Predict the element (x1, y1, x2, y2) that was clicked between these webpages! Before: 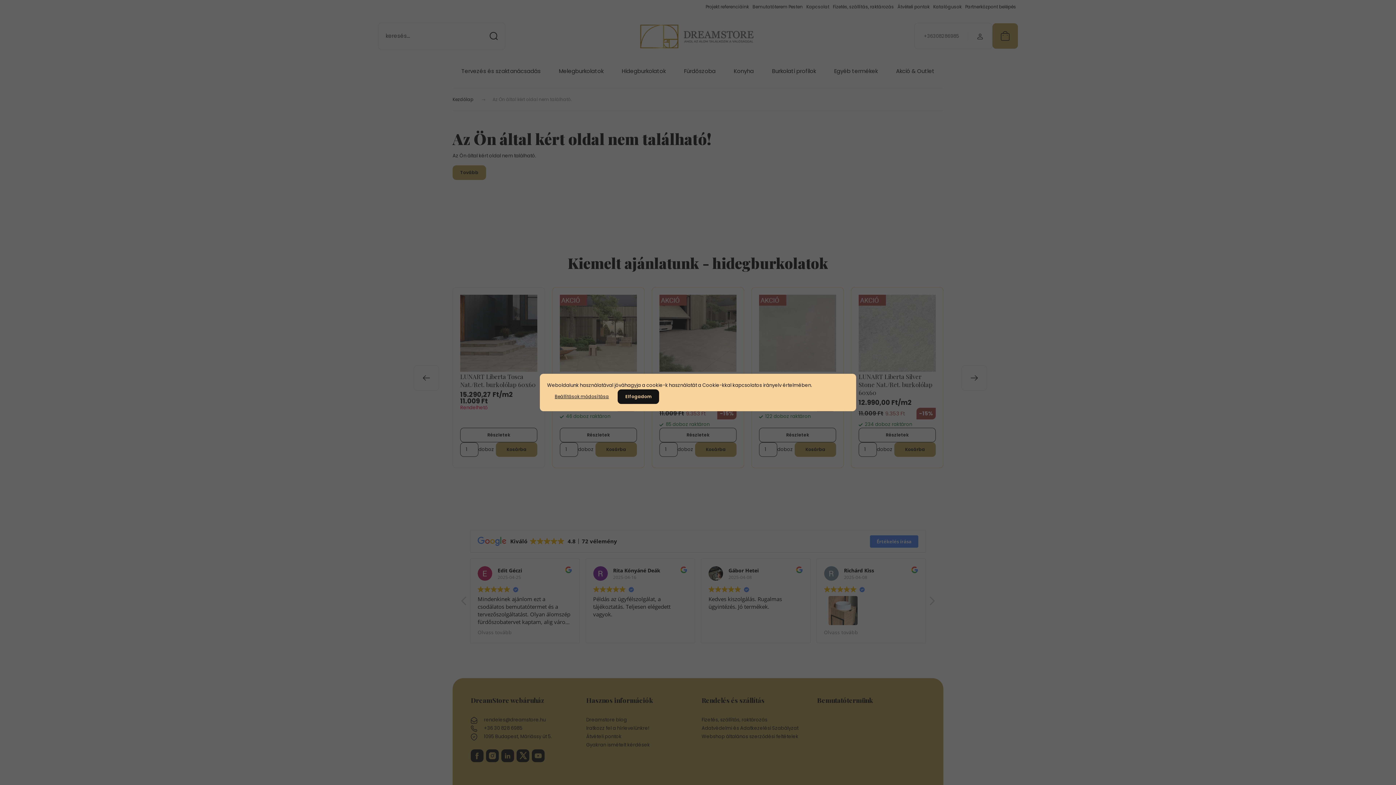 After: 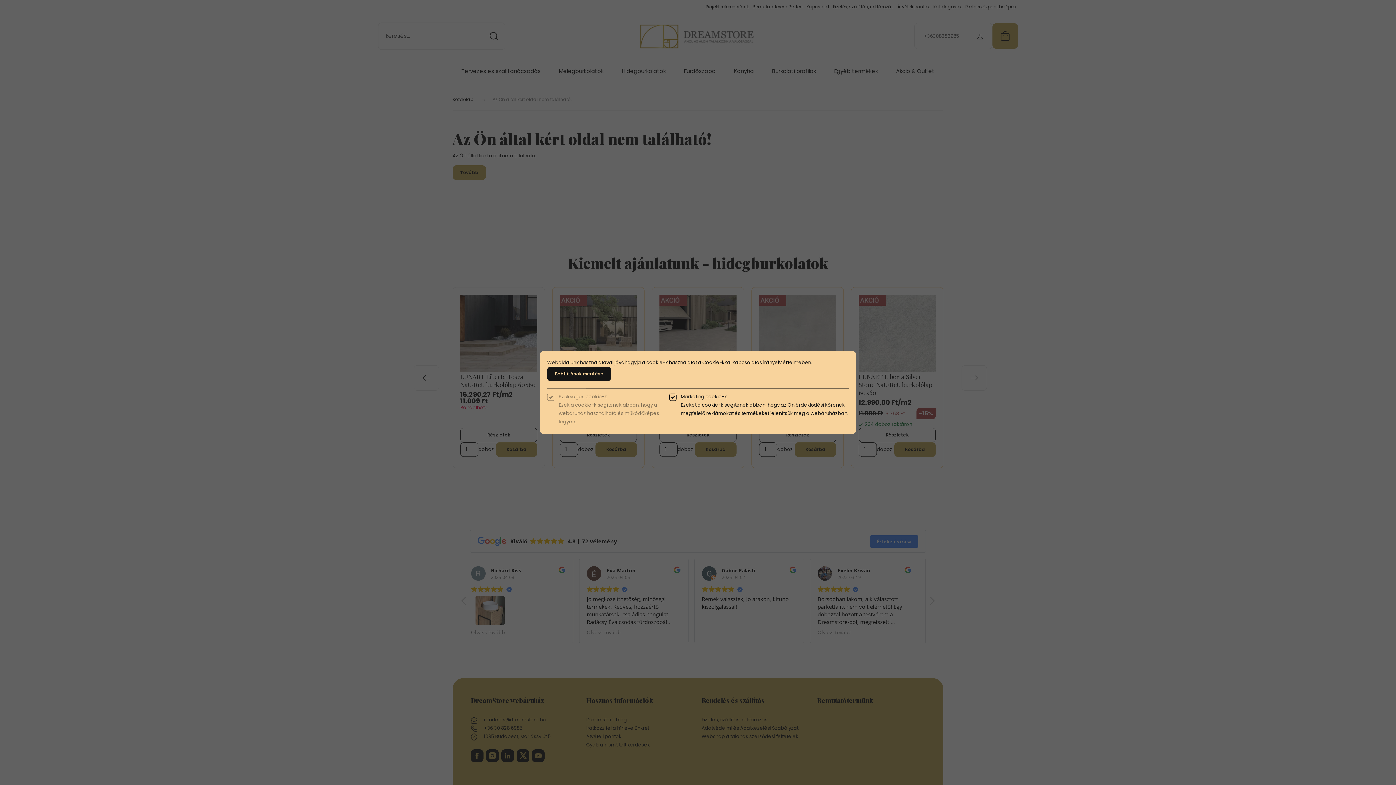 Action: label: Beállítások módosítása bbox: (547, 389, 616, 404)